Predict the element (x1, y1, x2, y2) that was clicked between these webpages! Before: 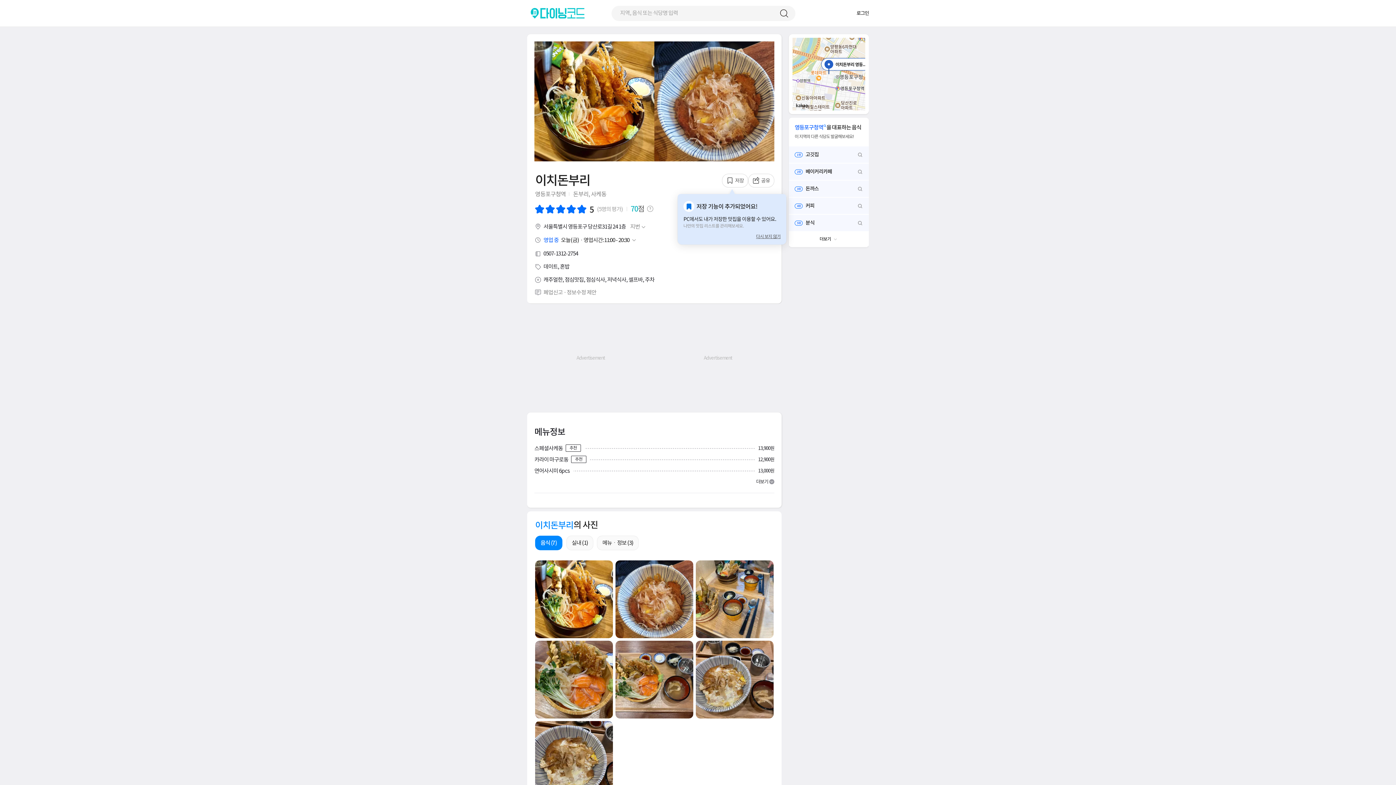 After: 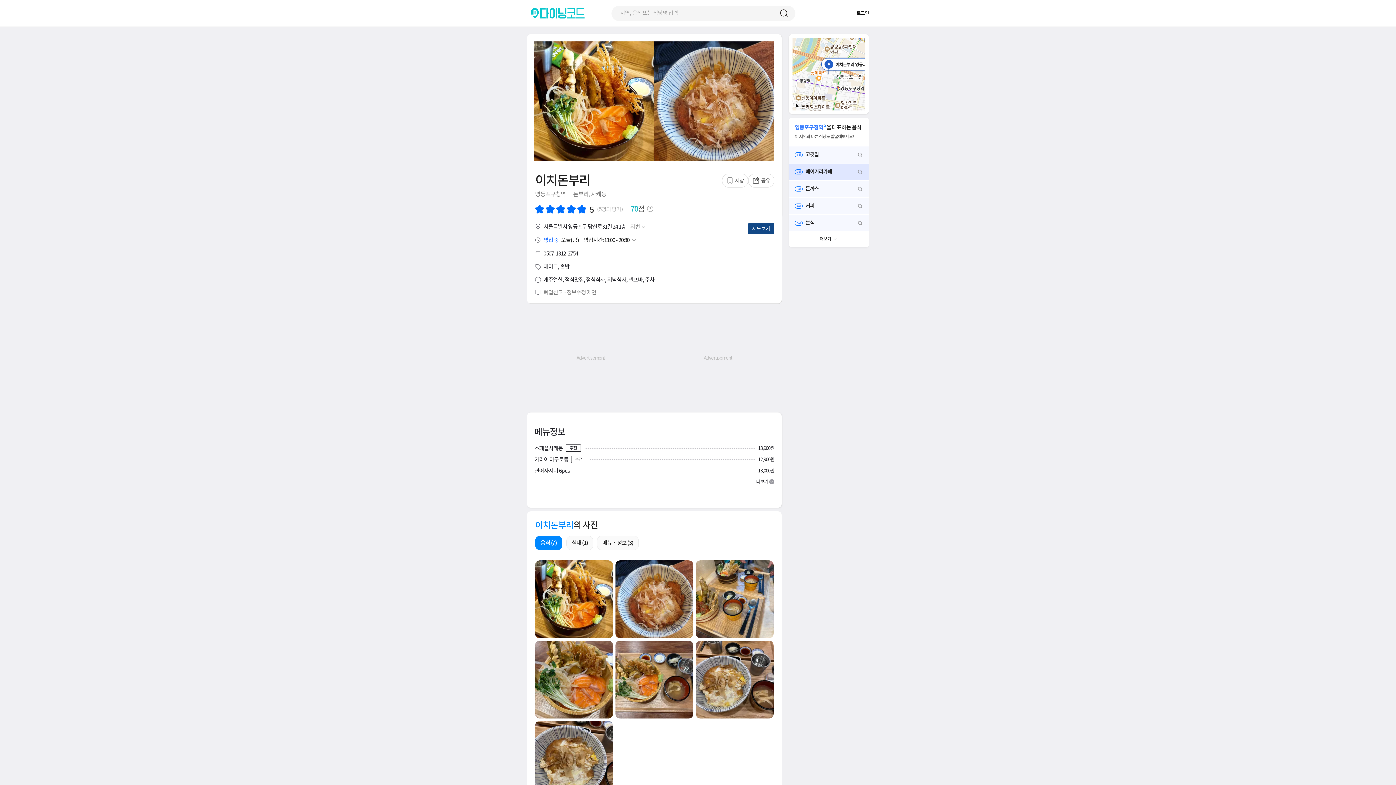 Action: bbox: (789, 163, 869, 180) label: 2위
베이커리카페